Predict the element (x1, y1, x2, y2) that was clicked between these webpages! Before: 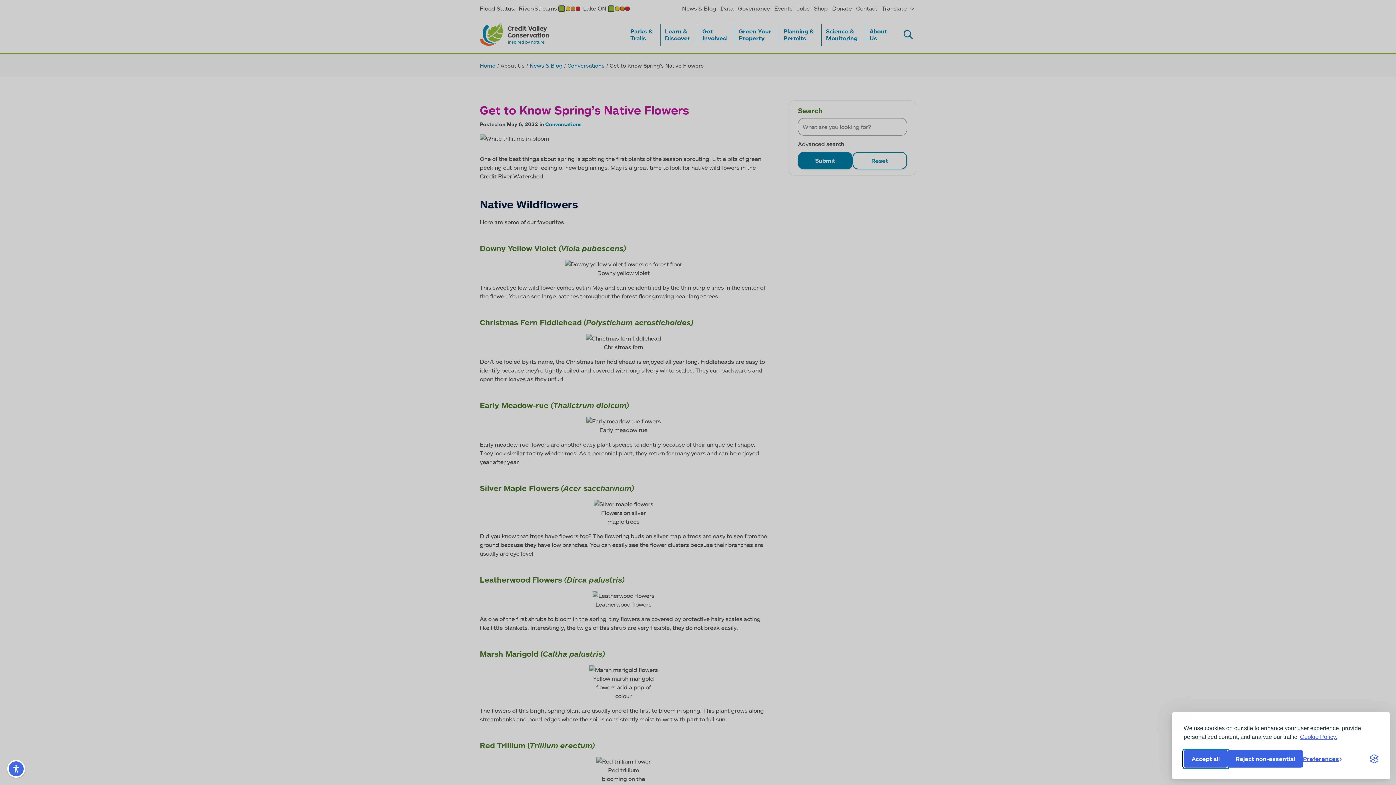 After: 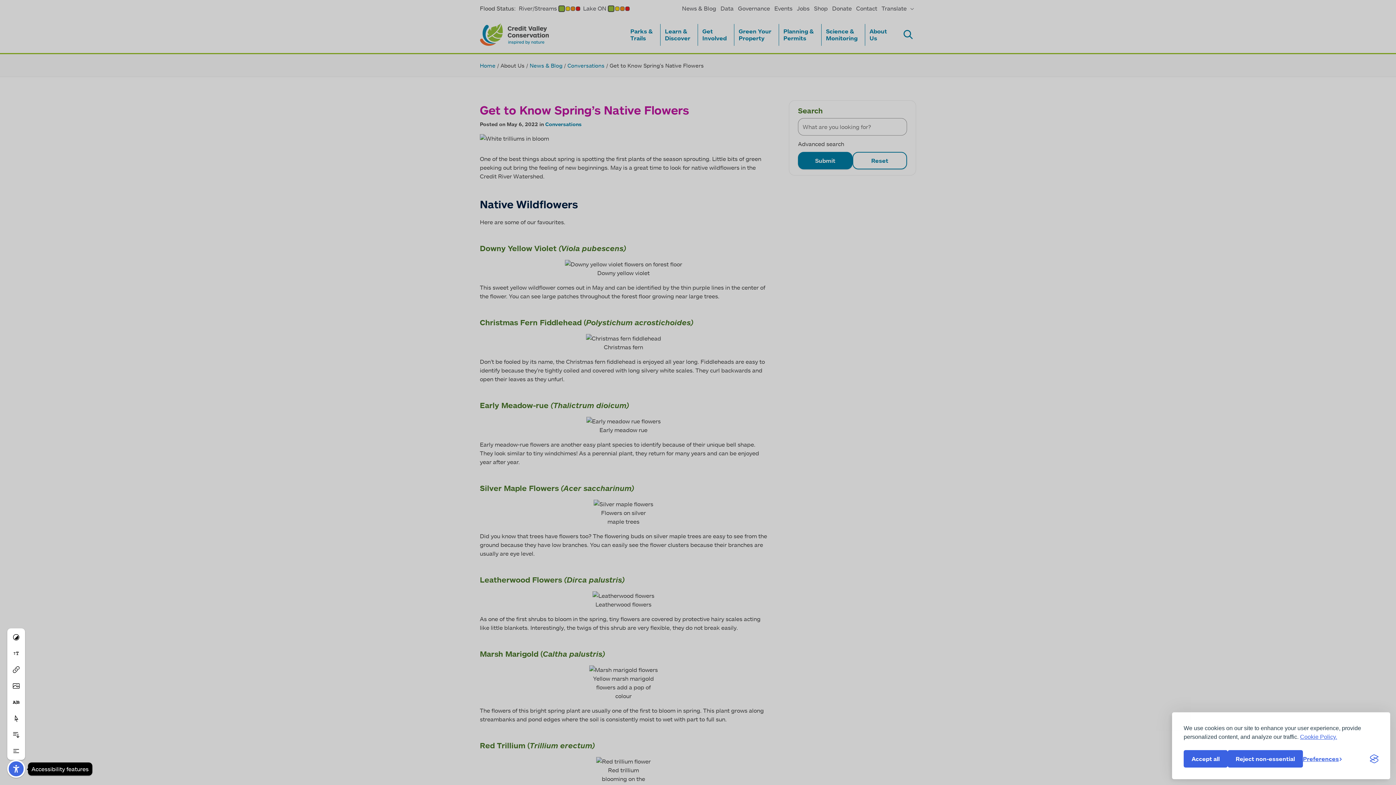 Action: bbox: (7, 760, 25, 778)